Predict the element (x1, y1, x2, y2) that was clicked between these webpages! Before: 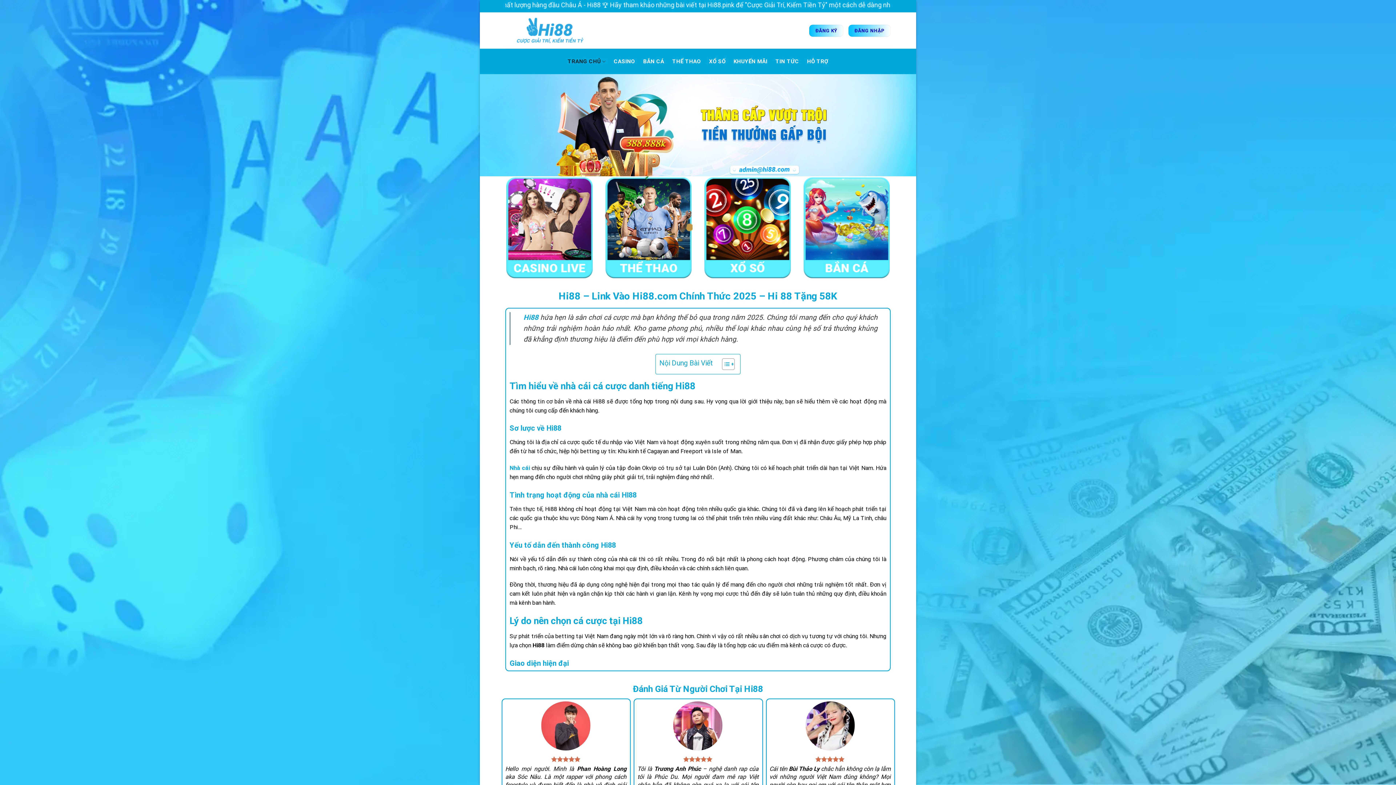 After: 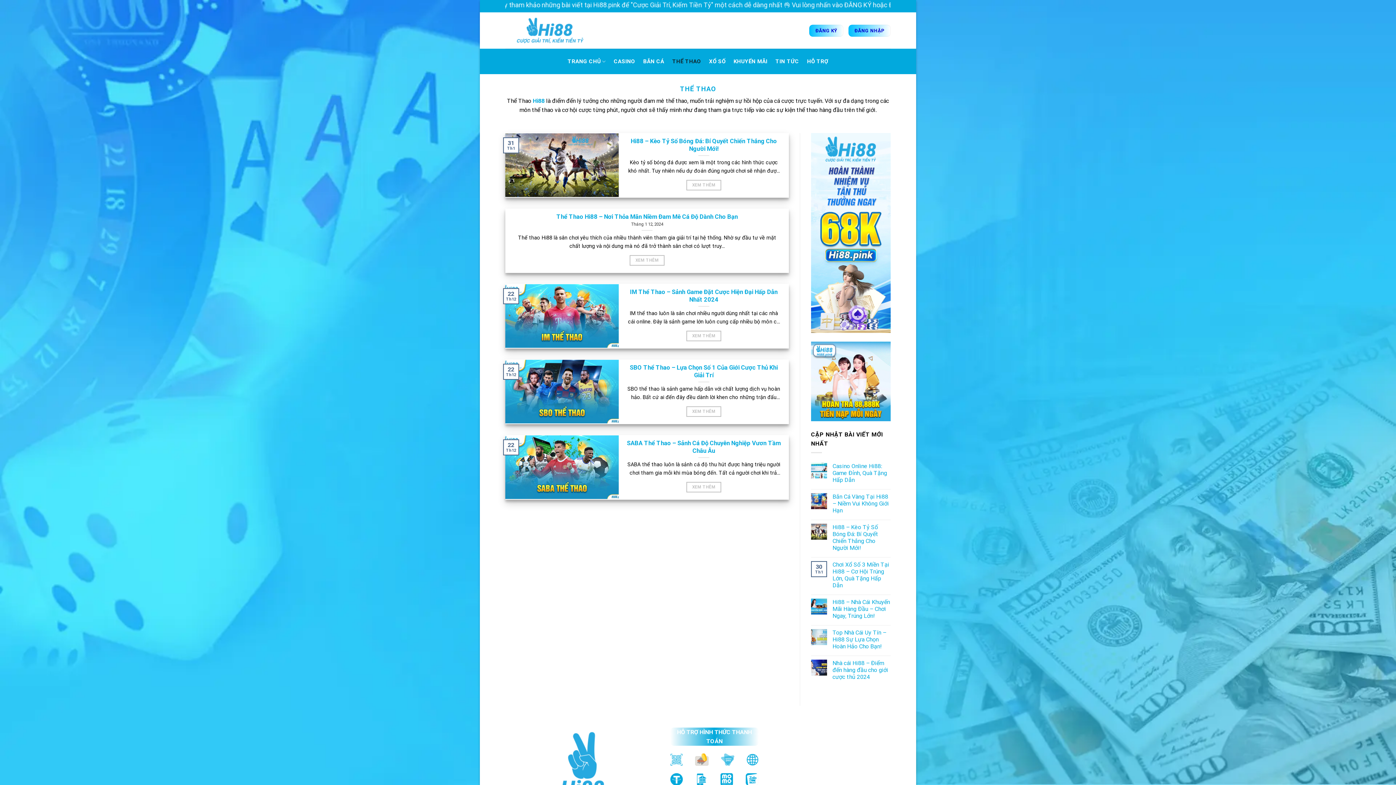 Action: bbox: (672, 48, 701, 74) label: THỂ THAO